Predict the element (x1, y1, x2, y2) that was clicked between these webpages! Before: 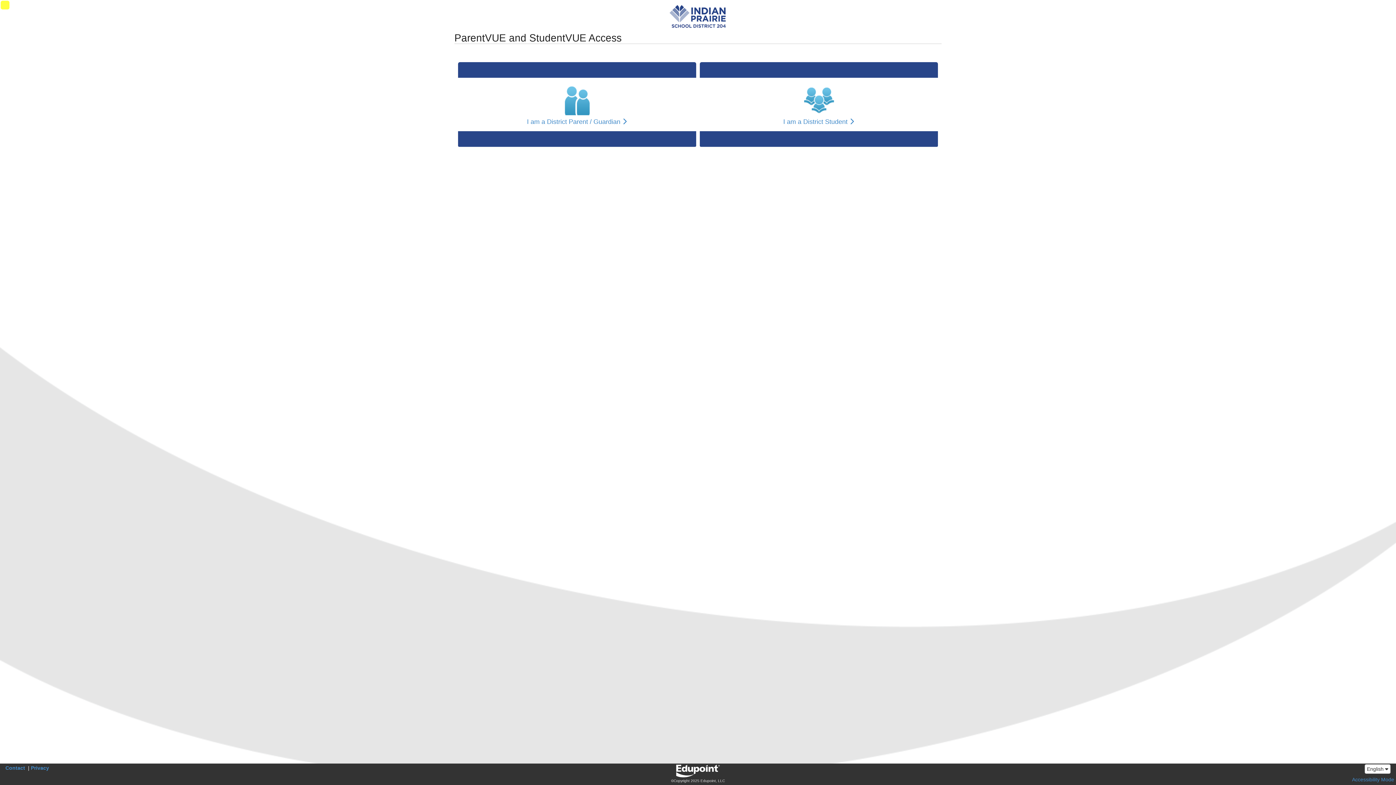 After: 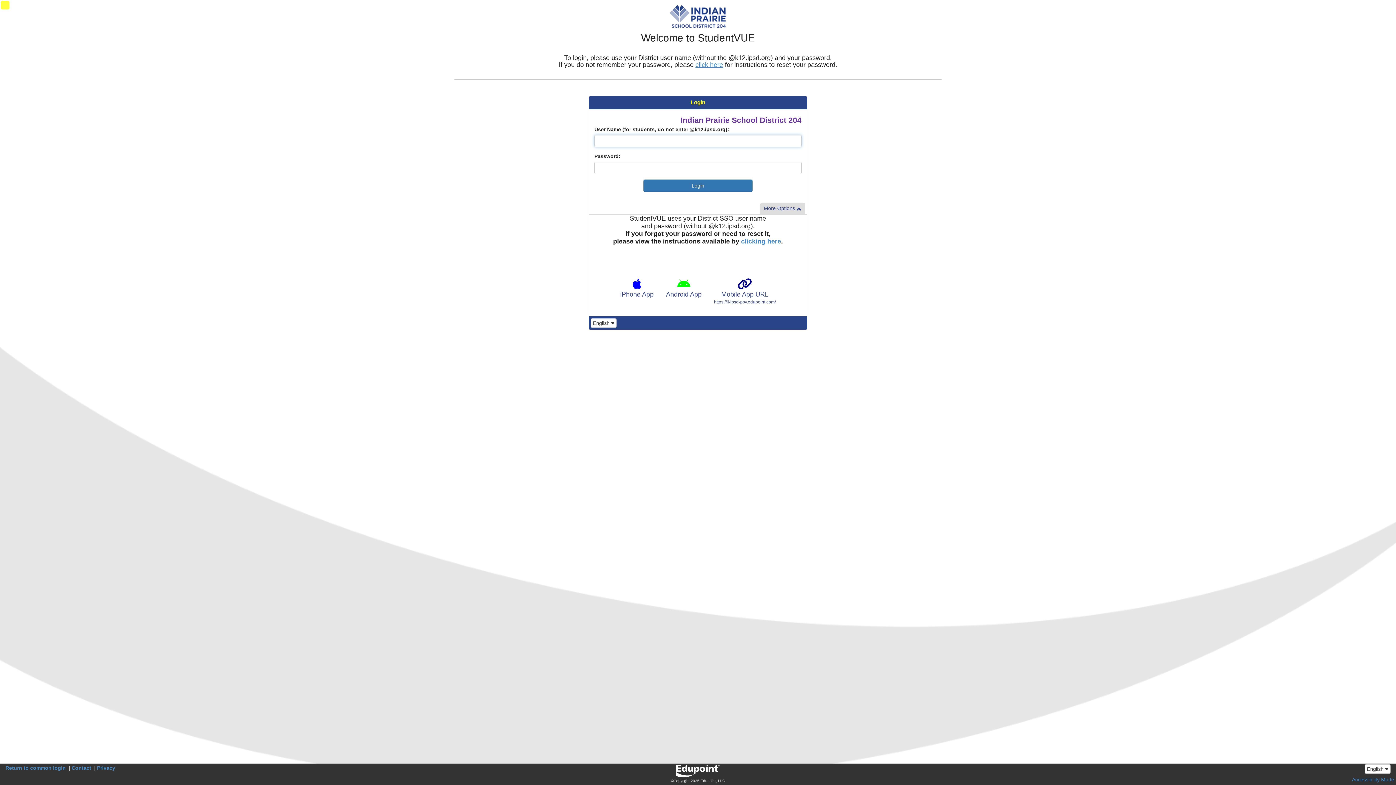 Action: bbox: (783, 119, 854, 125) label: I am a District Student 